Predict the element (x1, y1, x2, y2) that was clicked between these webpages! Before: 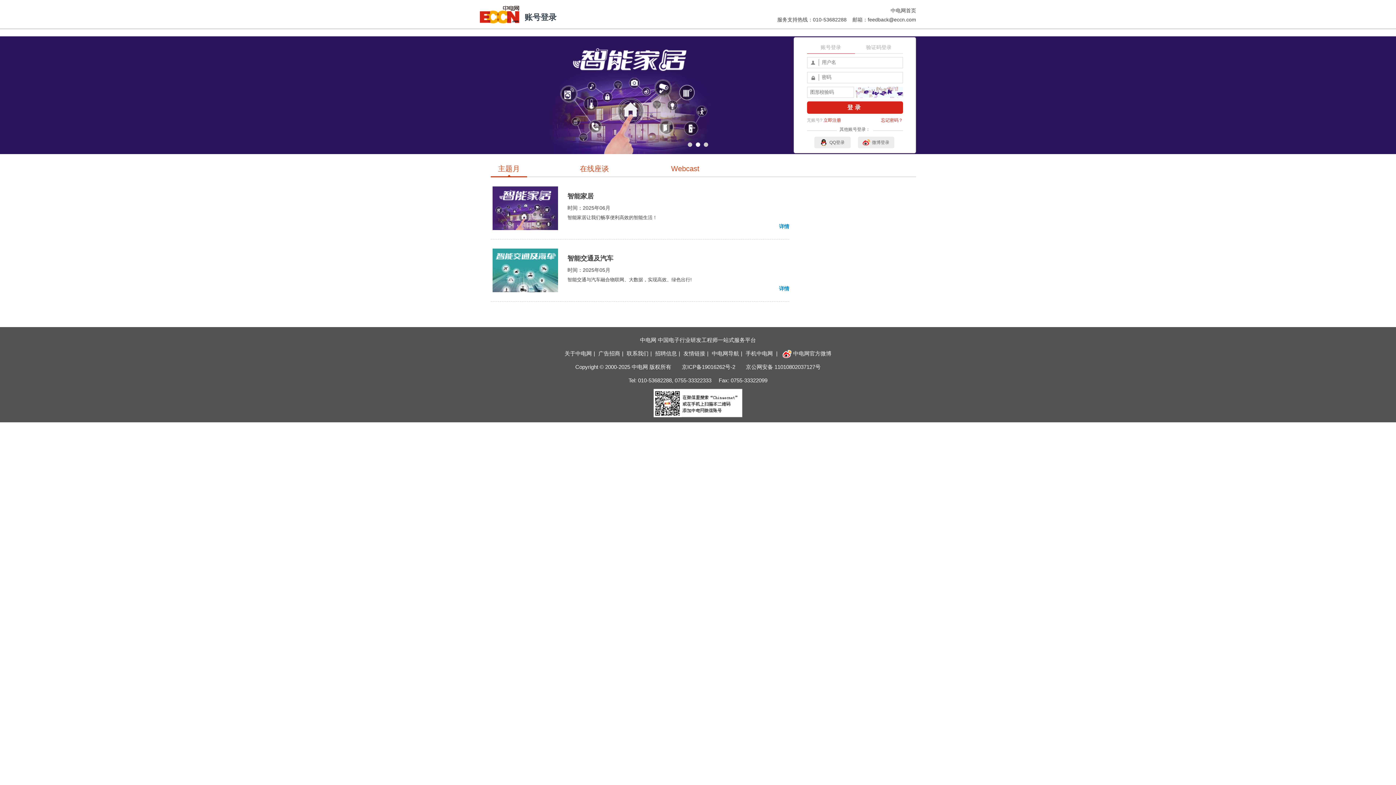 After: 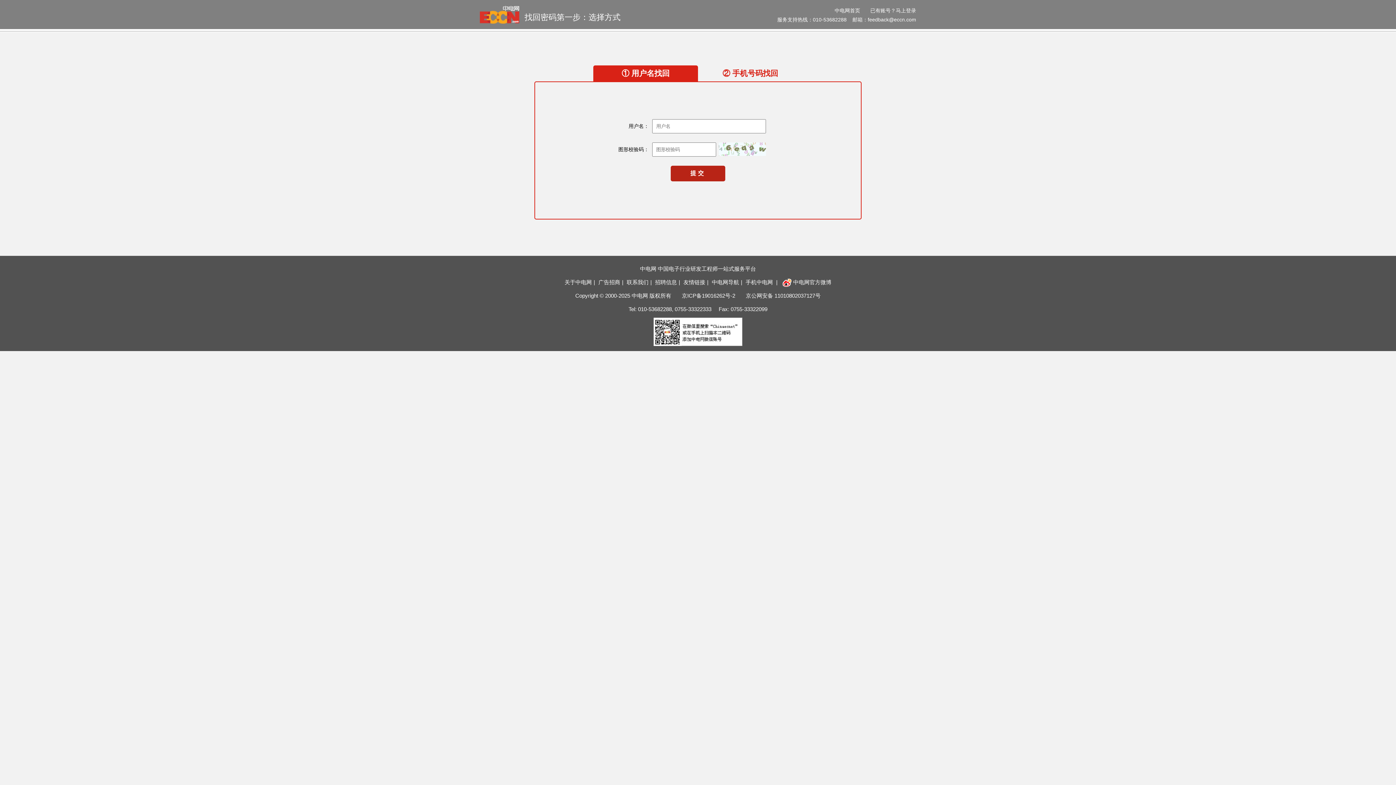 Action: bbox: (881, 116, 903, 124) label: 忘记密码？